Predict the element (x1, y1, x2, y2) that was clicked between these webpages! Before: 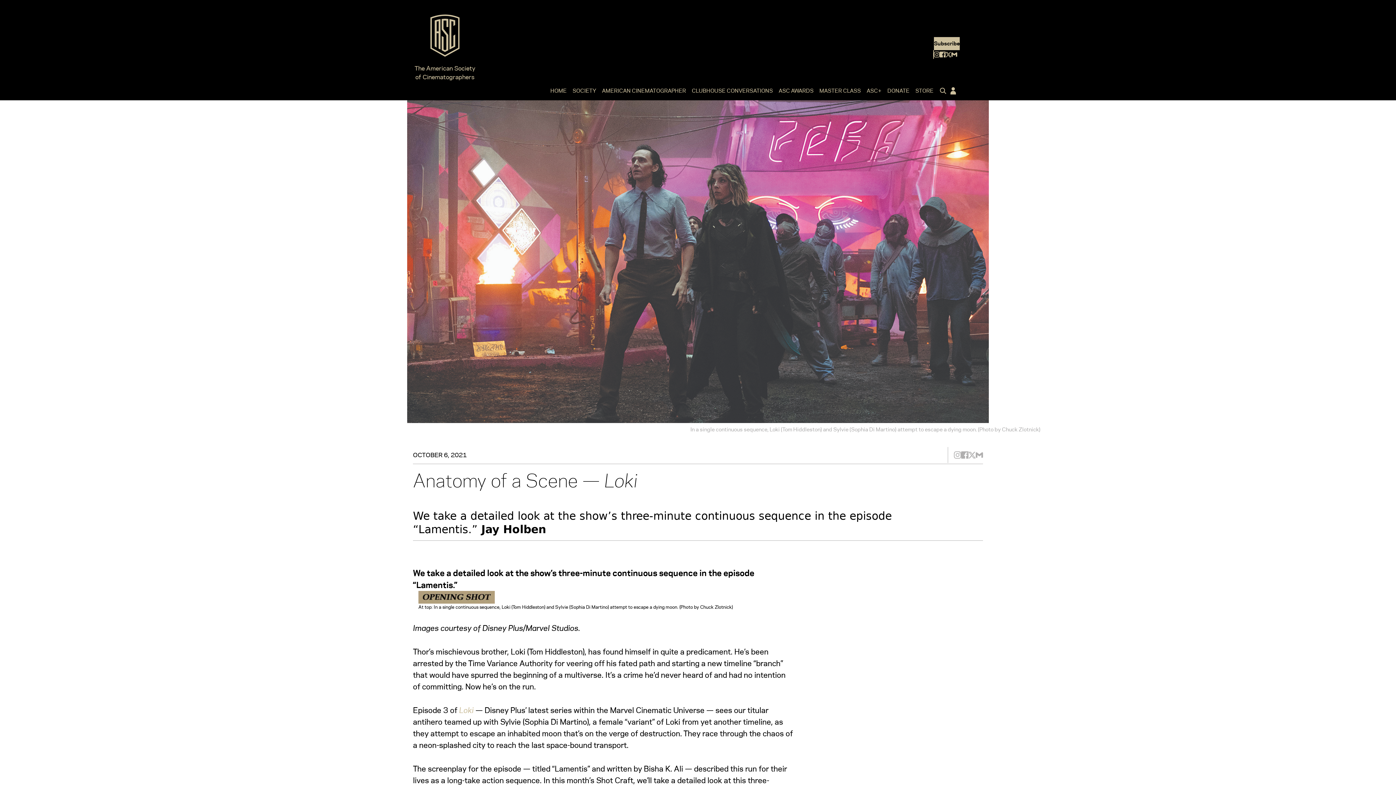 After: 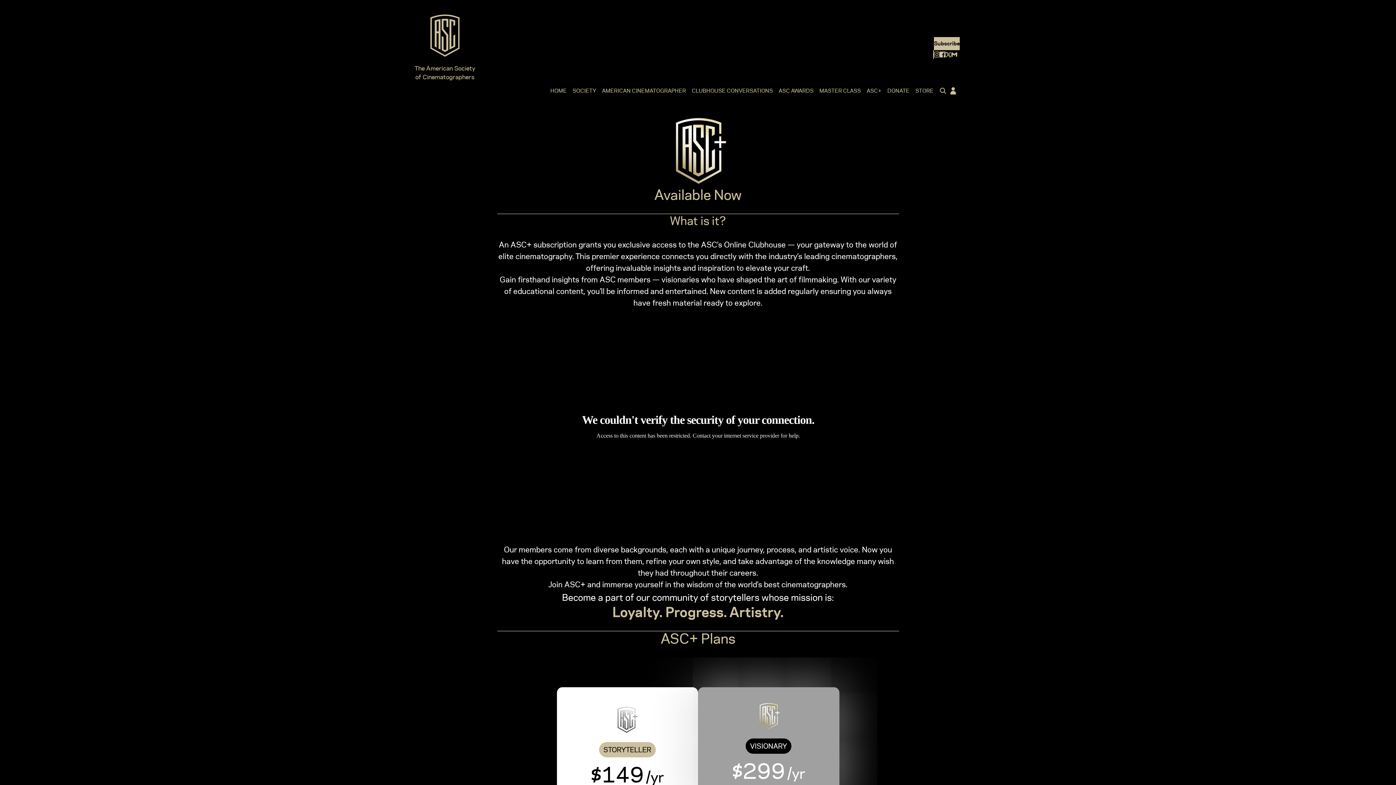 Action: bbox: (864, 81, 884, 100) label: ASC+